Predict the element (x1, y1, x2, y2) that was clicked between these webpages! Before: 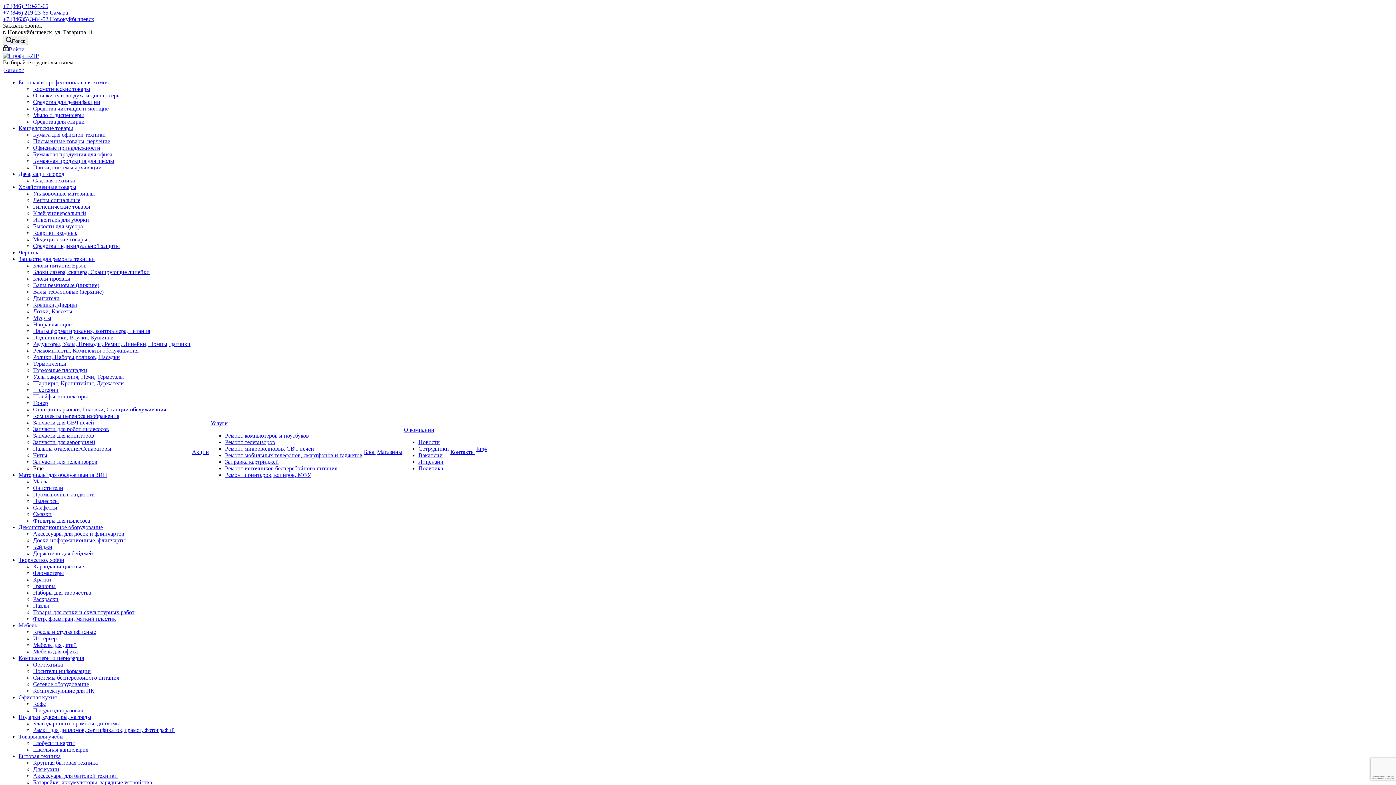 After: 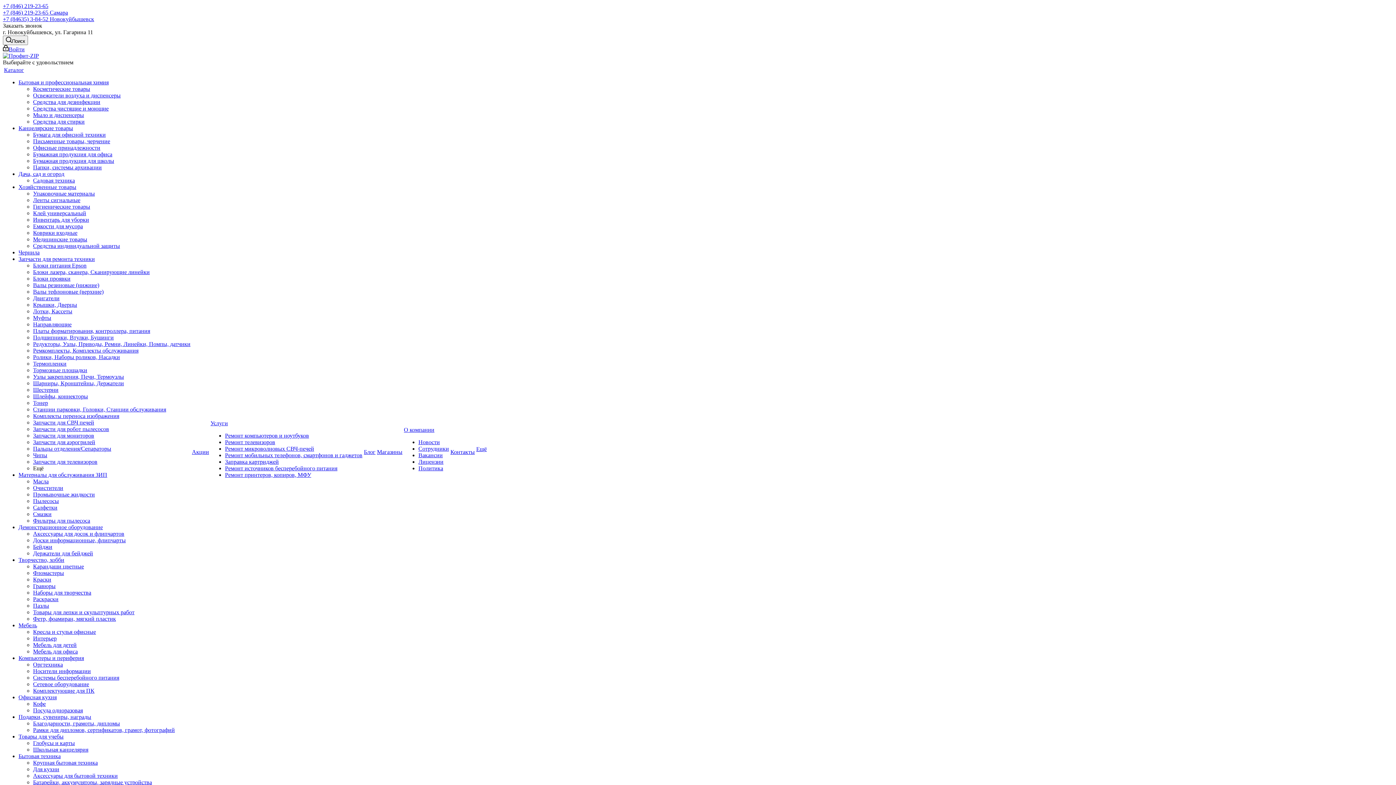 Action: bbox: (33, 583, 55, 589) label: Гравюры